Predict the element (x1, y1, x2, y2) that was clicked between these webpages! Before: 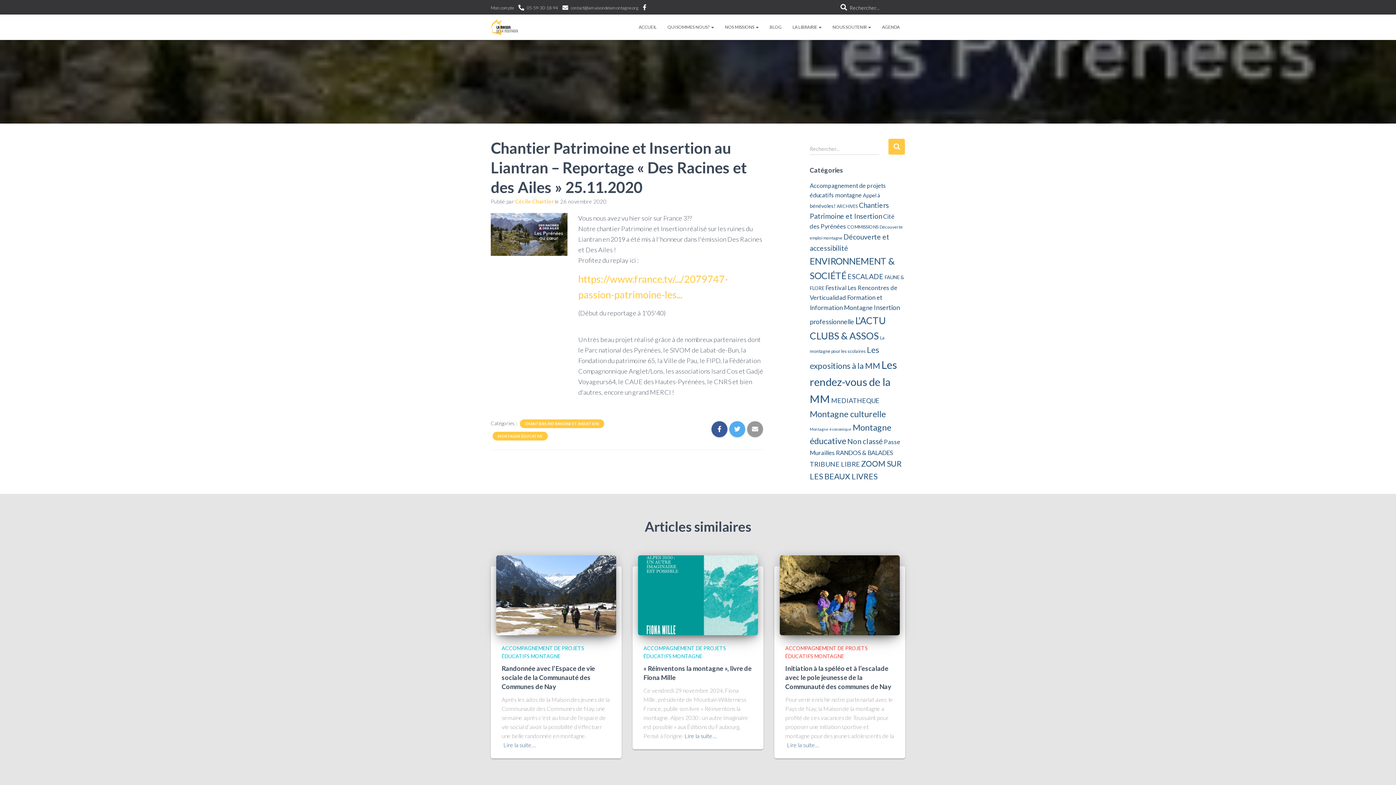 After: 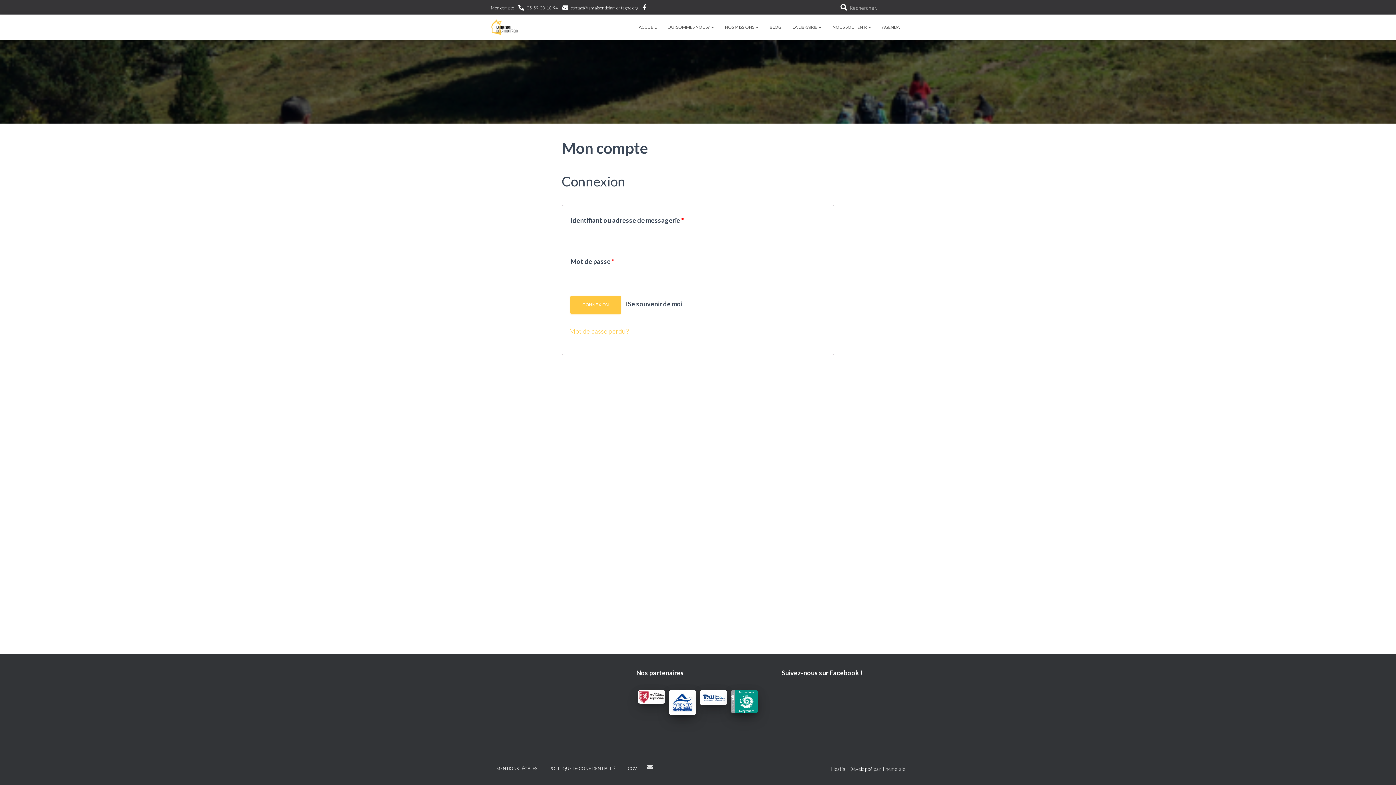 Action: bbox: (490, 0, 514, 15) label: Mon compte